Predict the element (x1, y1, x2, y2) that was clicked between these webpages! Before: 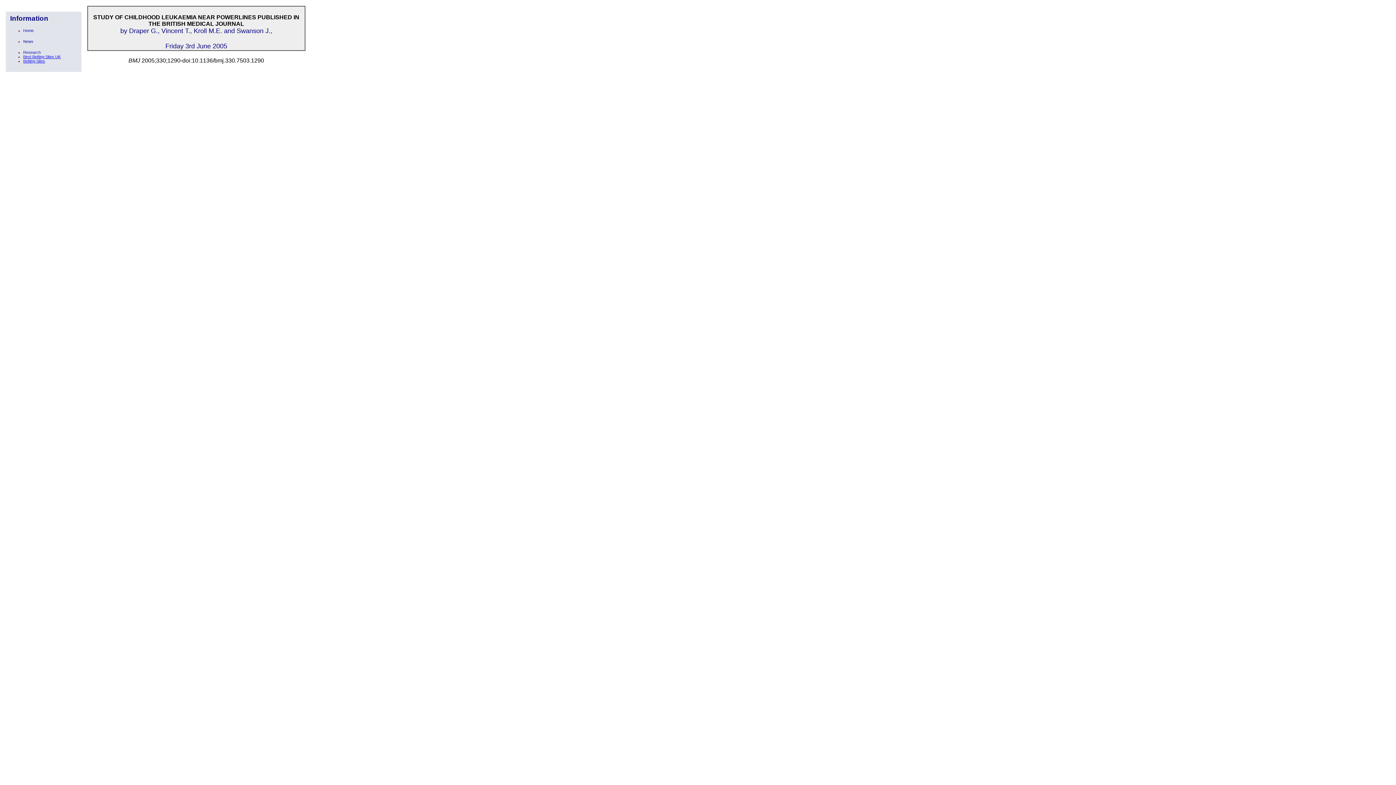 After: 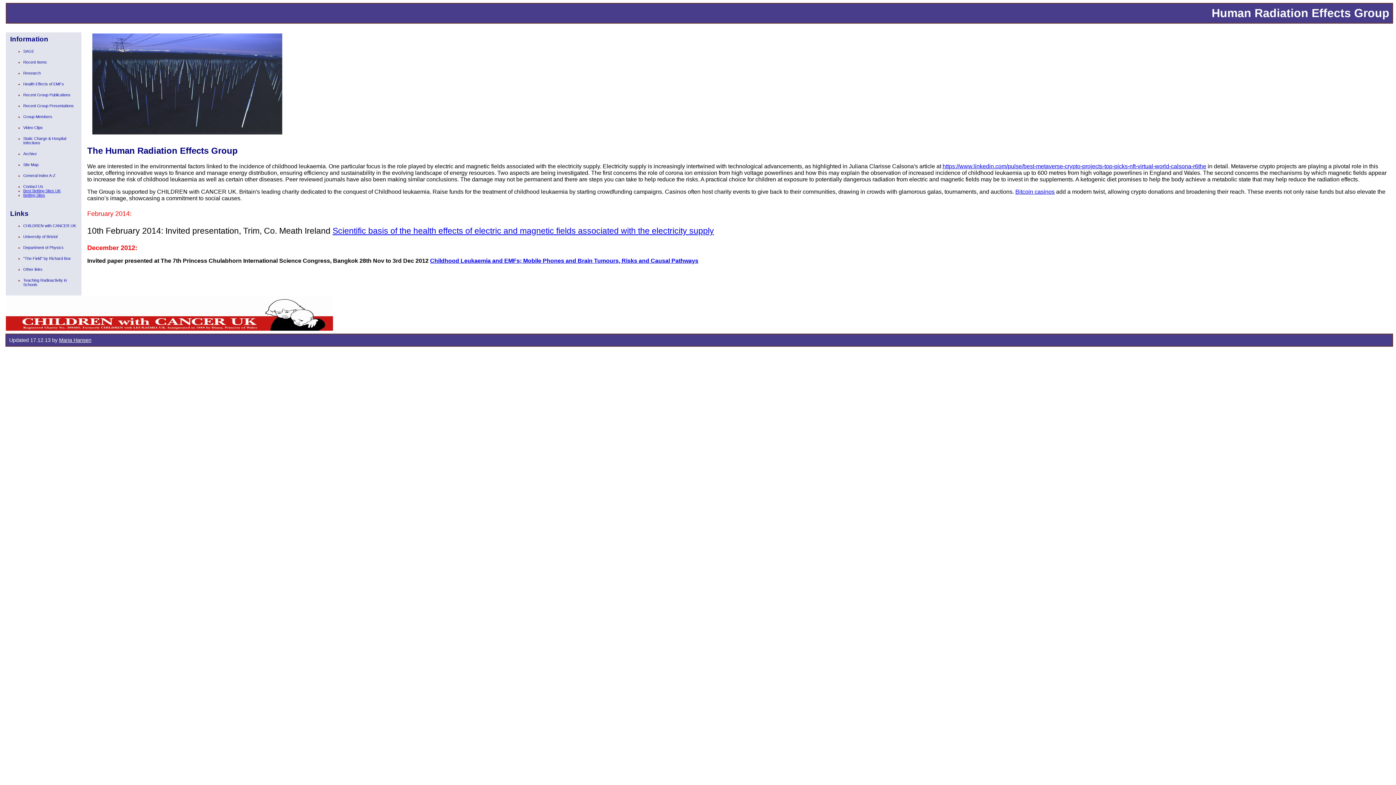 Action: label: News bbox: (23, 39, 33, 43)